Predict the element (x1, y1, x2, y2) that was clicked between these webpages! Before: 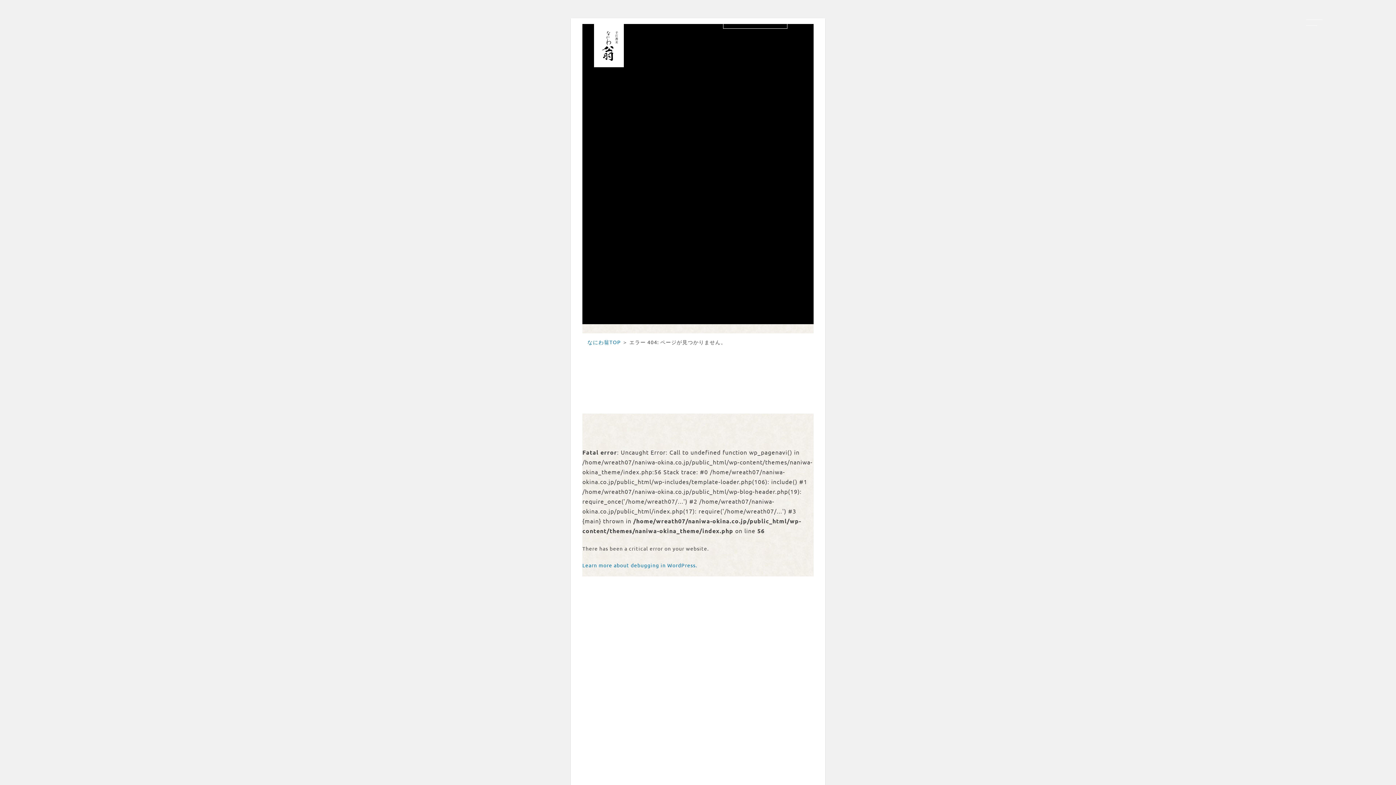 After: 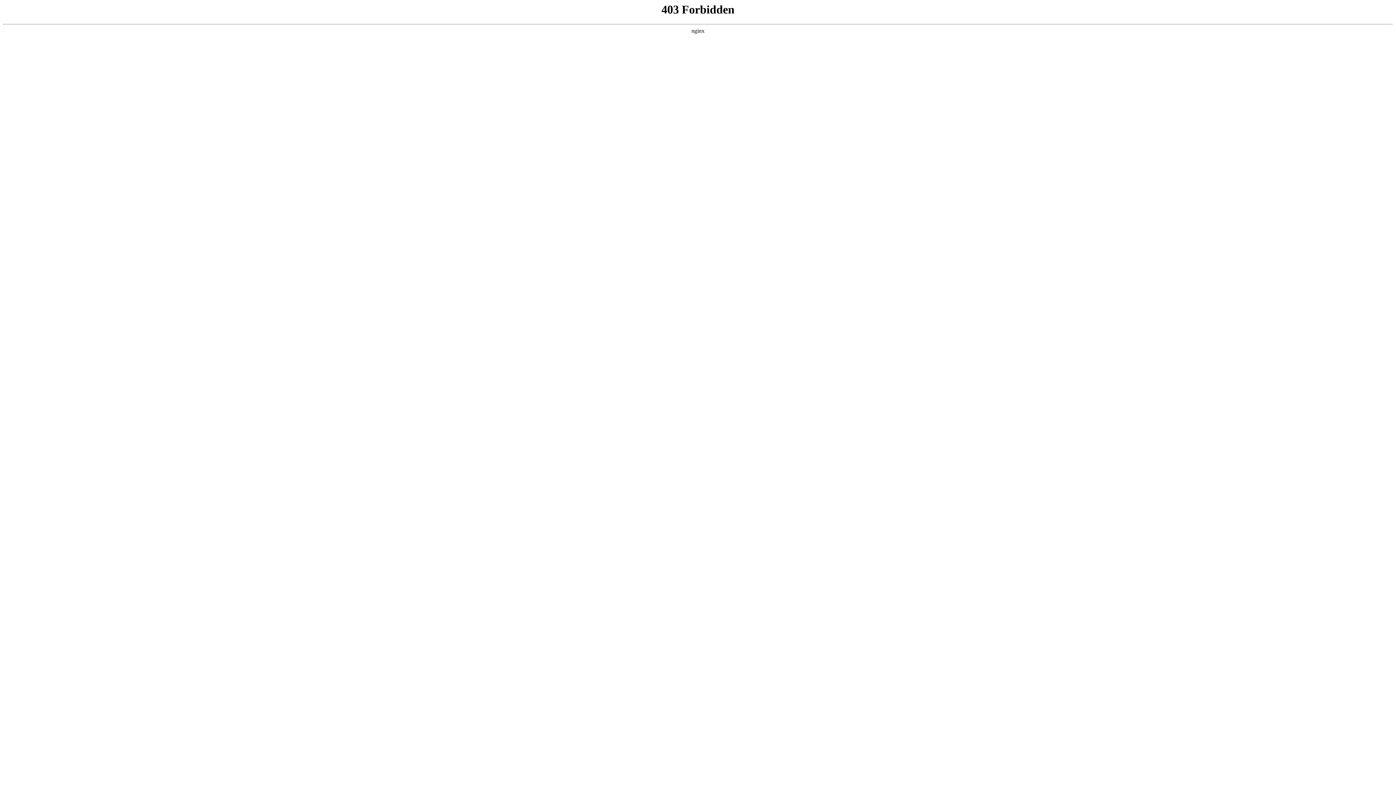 Action: bbox: (582, 562, 697, 568) label: Learn more about debugging in WordPress.